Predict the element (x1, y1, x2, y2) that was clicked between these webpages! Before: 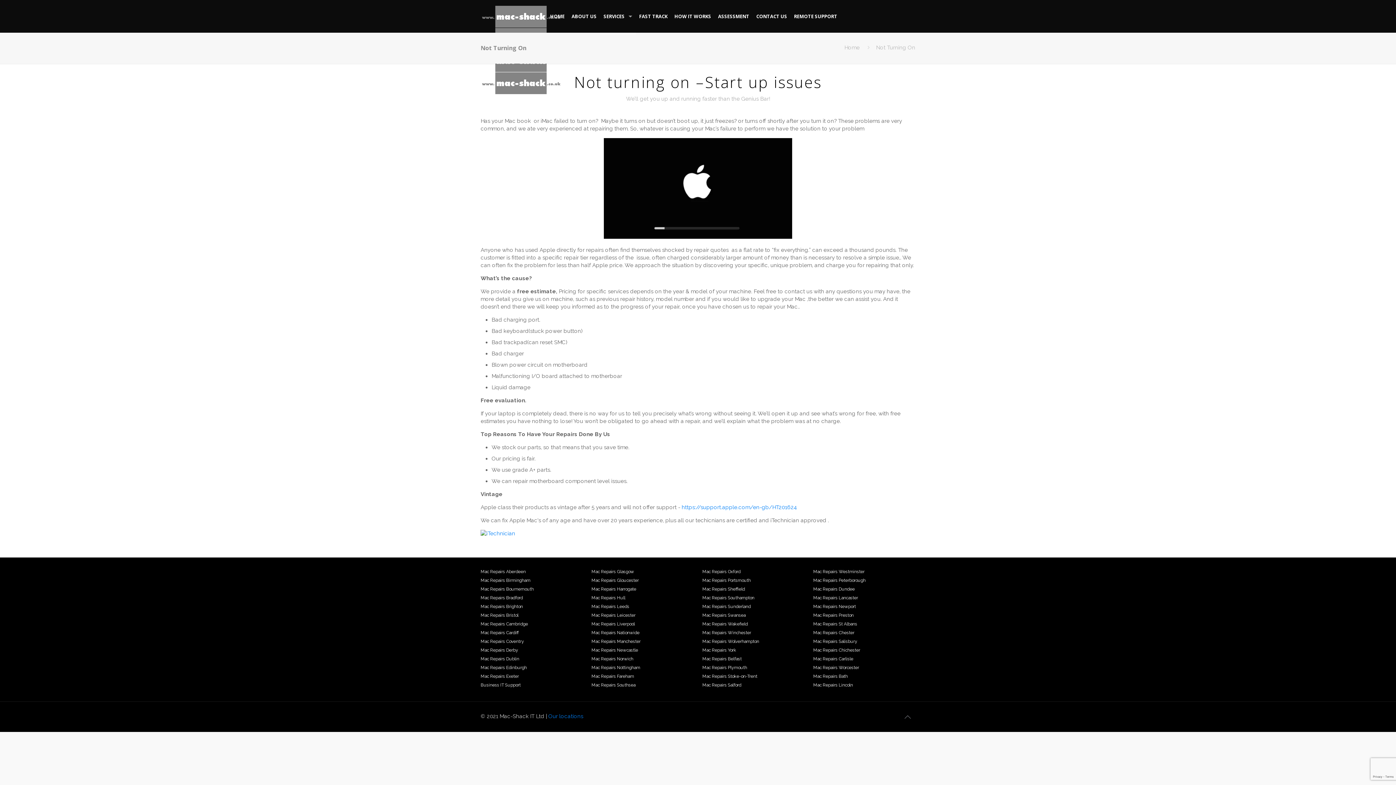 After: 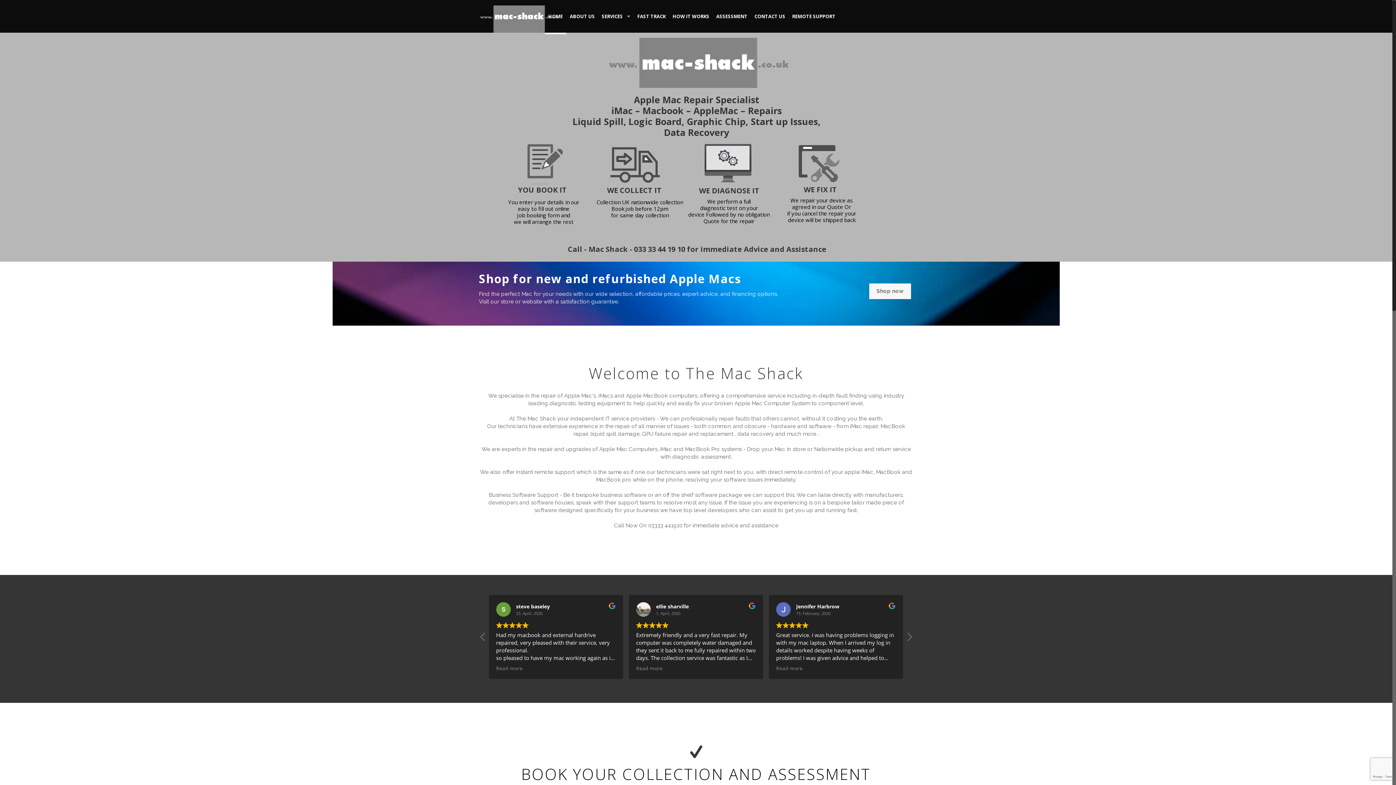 Action: label: Mac Repairs Gloucester bbox: (591, 578, 638, 583)